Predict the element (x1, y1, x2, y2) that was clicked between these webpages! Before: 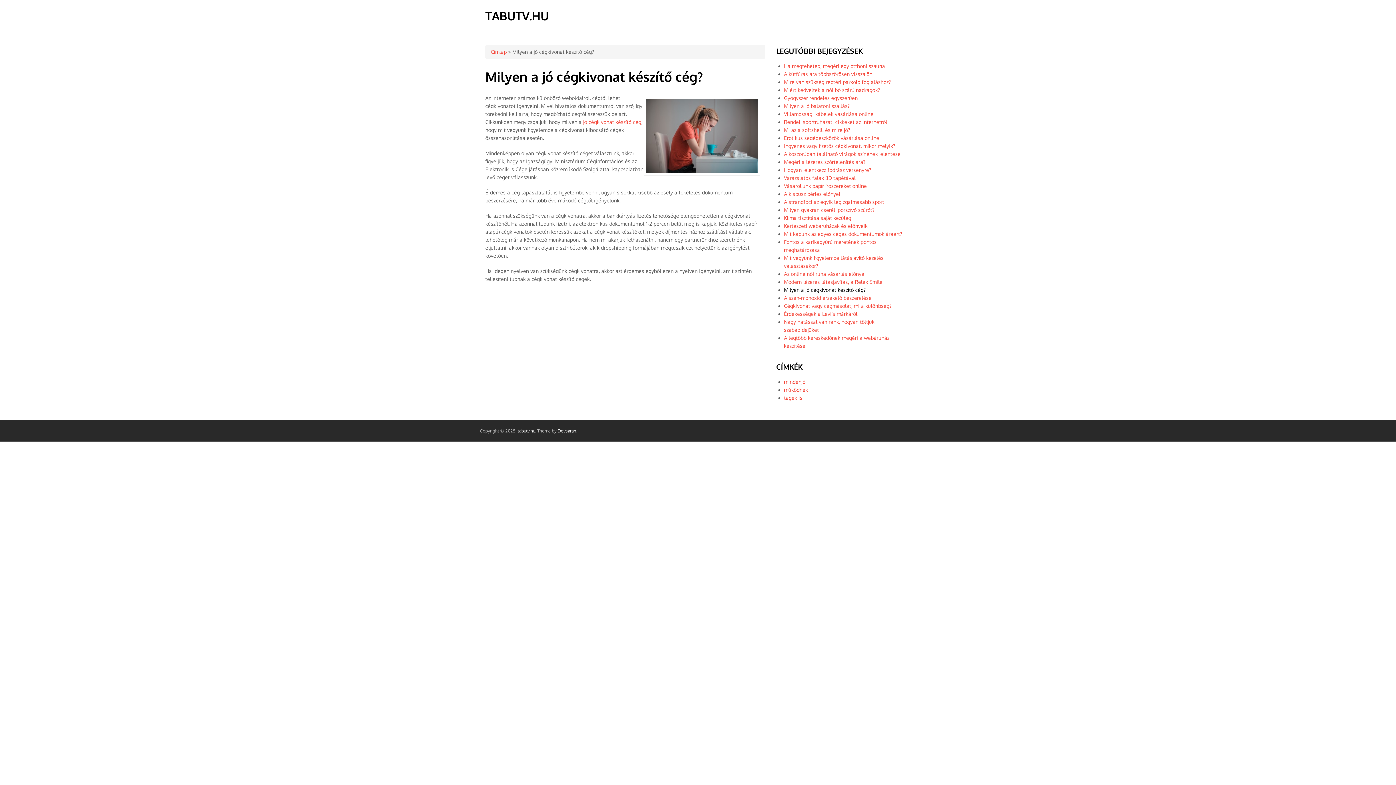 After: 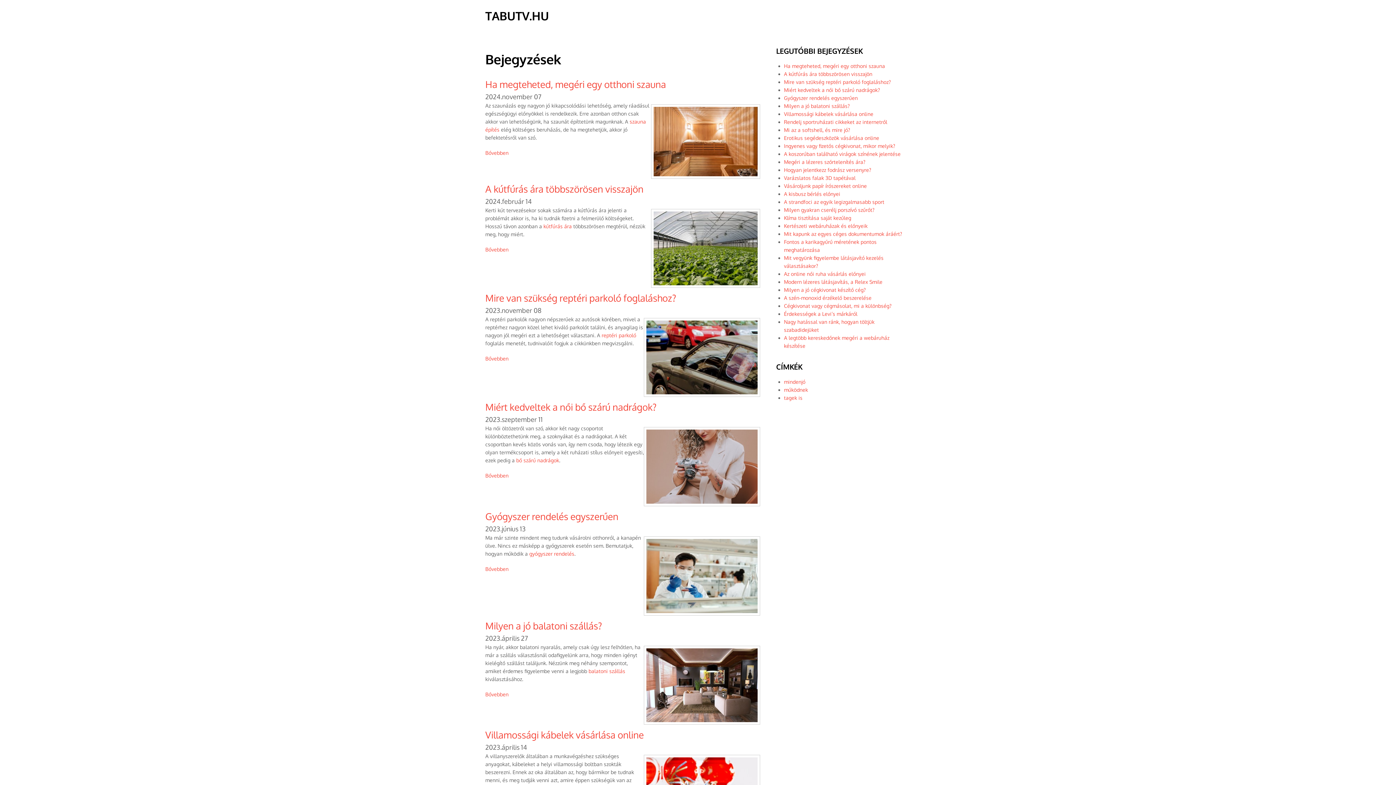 Action: bbox: (517, 428, 535, 433) label: tabutv.hu